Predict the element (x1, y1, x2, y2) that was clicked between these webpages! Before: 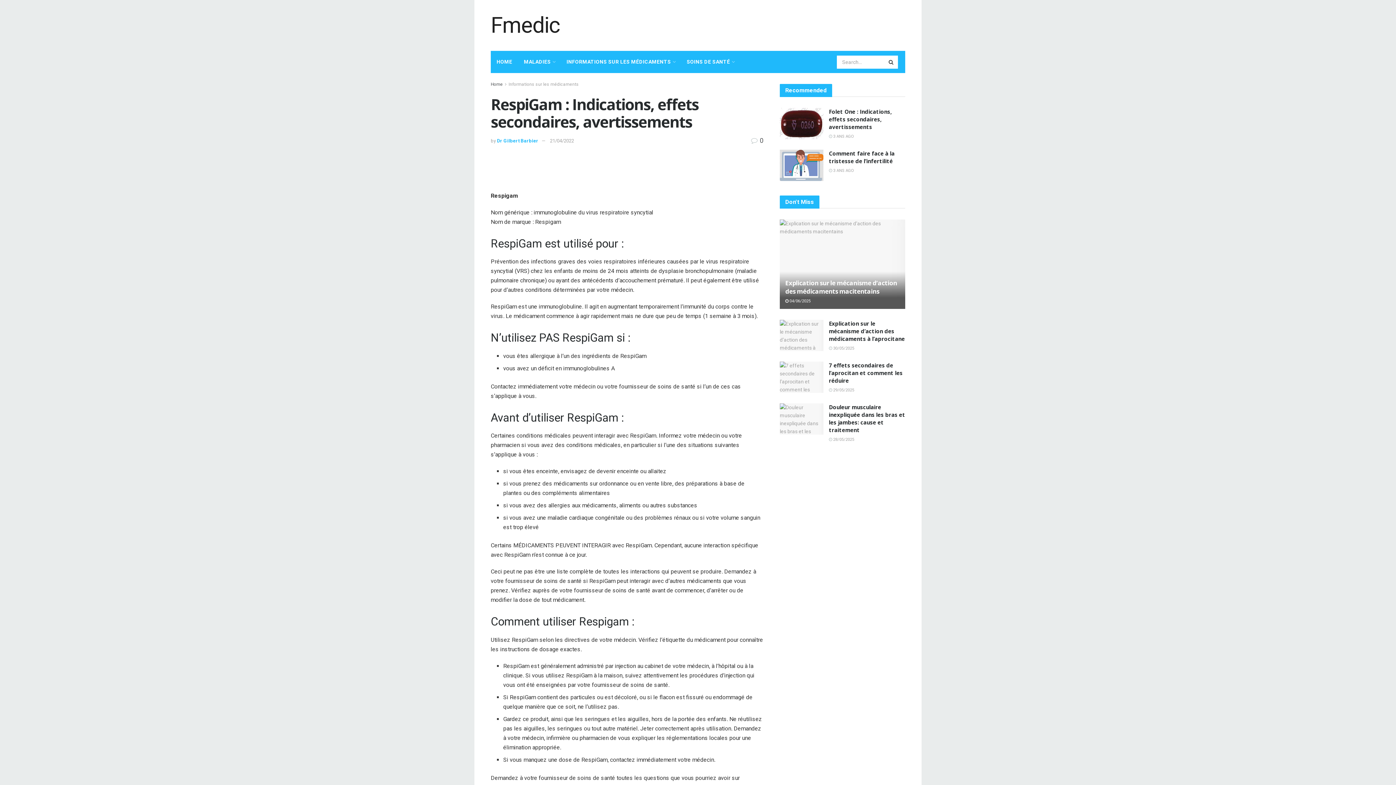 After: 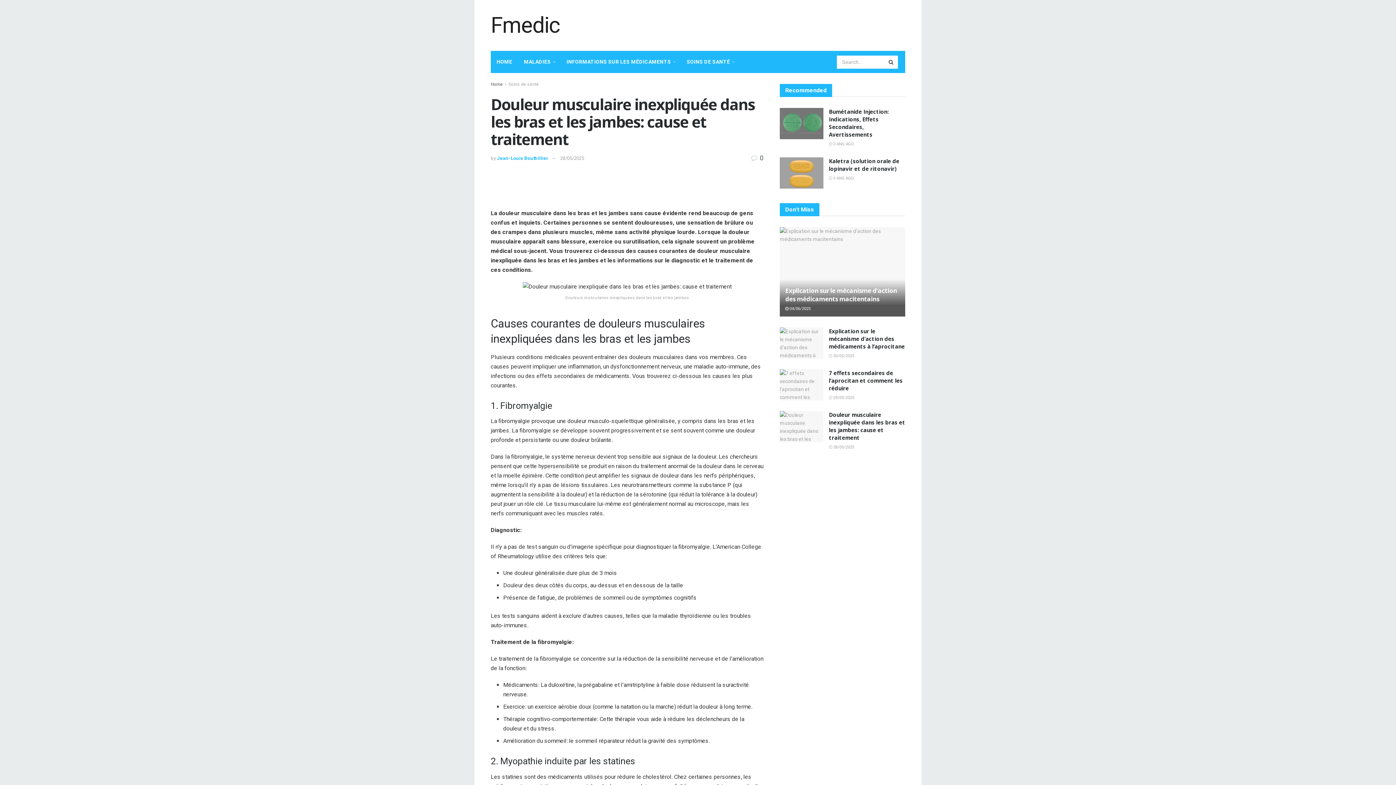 Action: bbox: (829, 437, 854, 442) label:  28/05/2025